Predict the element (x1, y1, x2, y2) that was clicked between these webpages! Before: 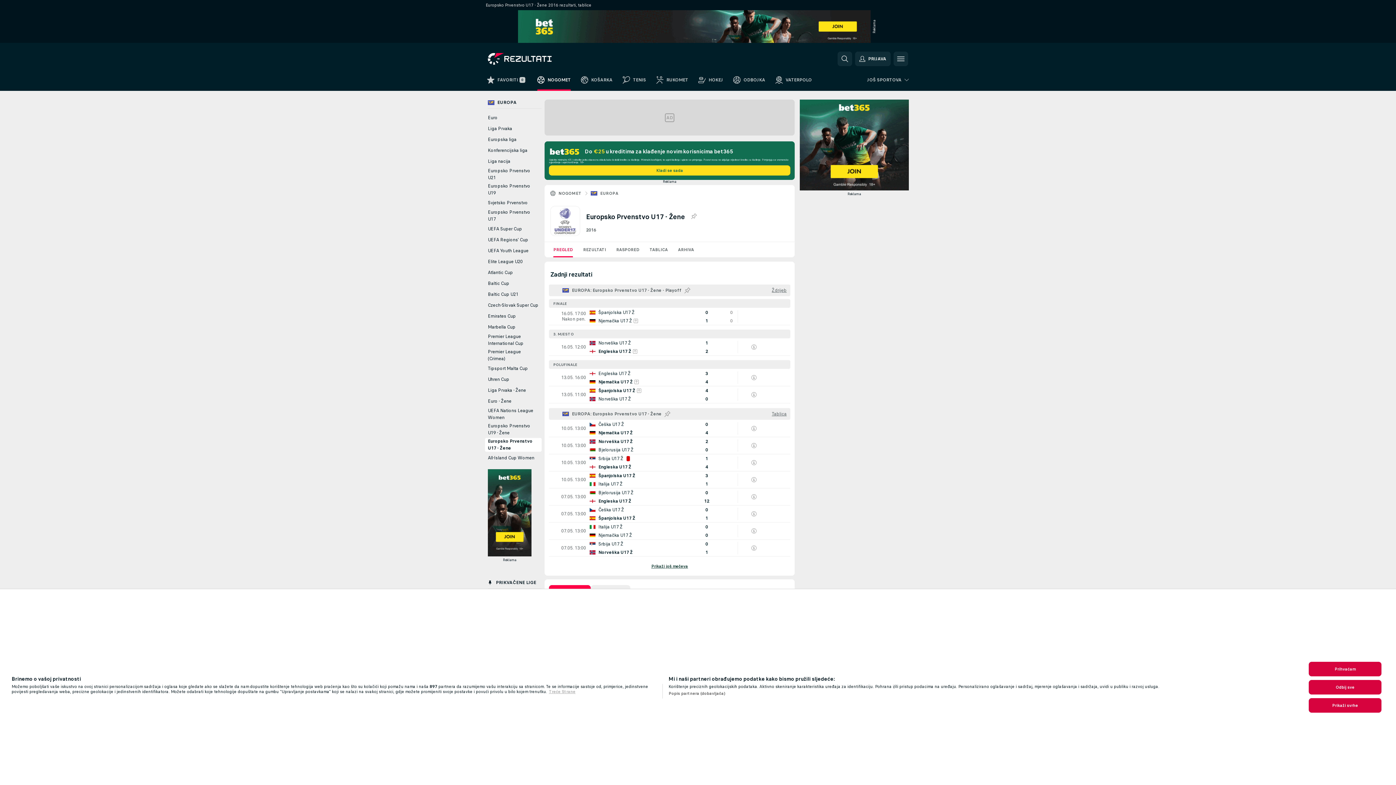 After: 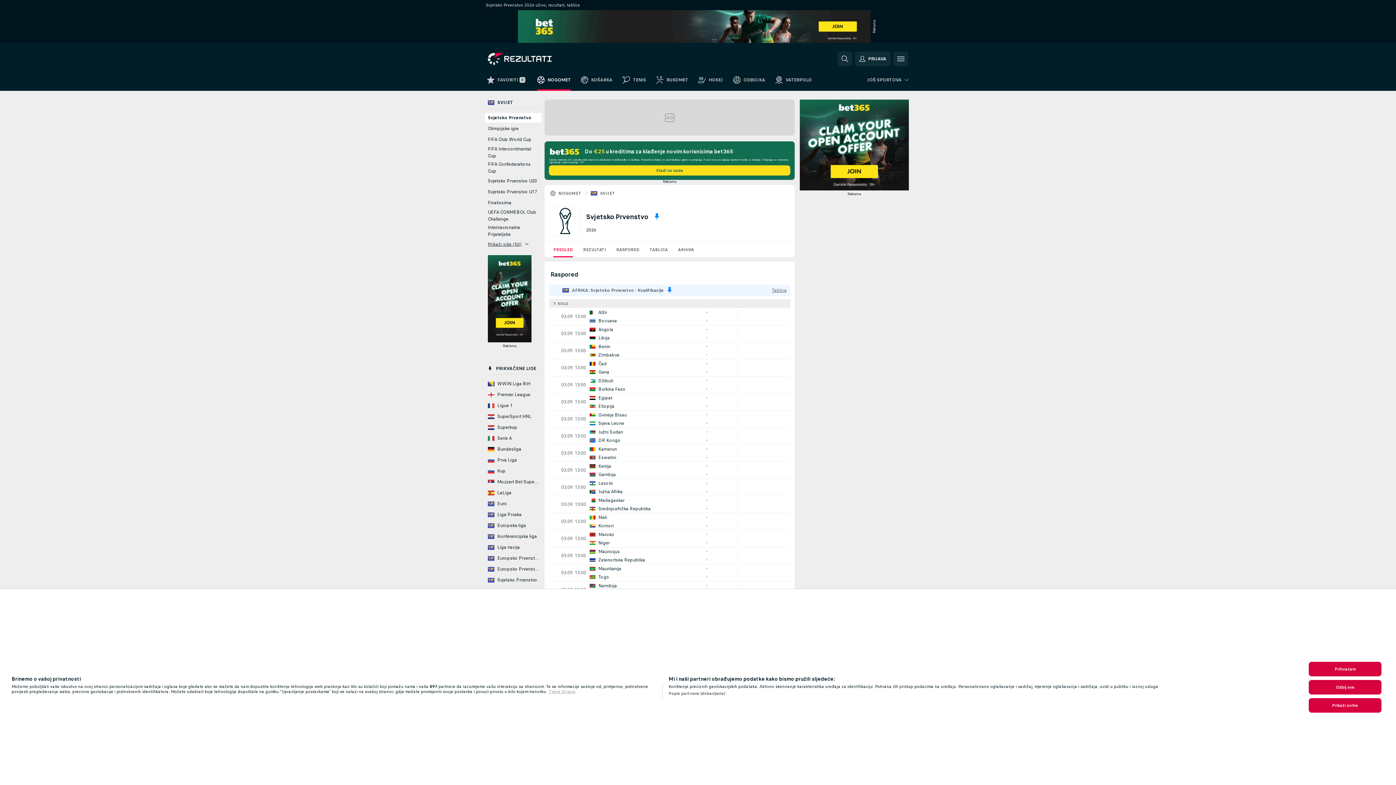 Action: label: Svjetsko Prvenstvo bbox: (485, 198, 541, 207)